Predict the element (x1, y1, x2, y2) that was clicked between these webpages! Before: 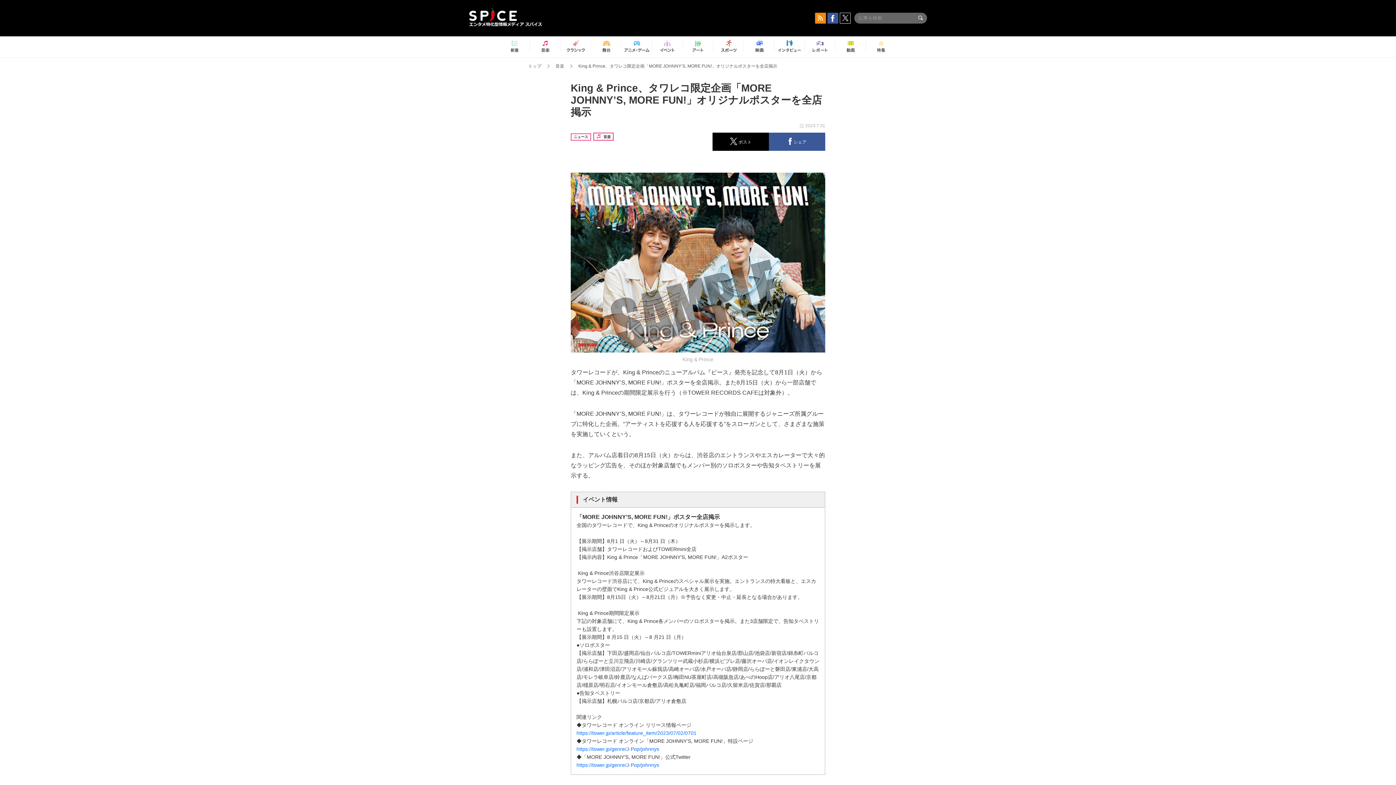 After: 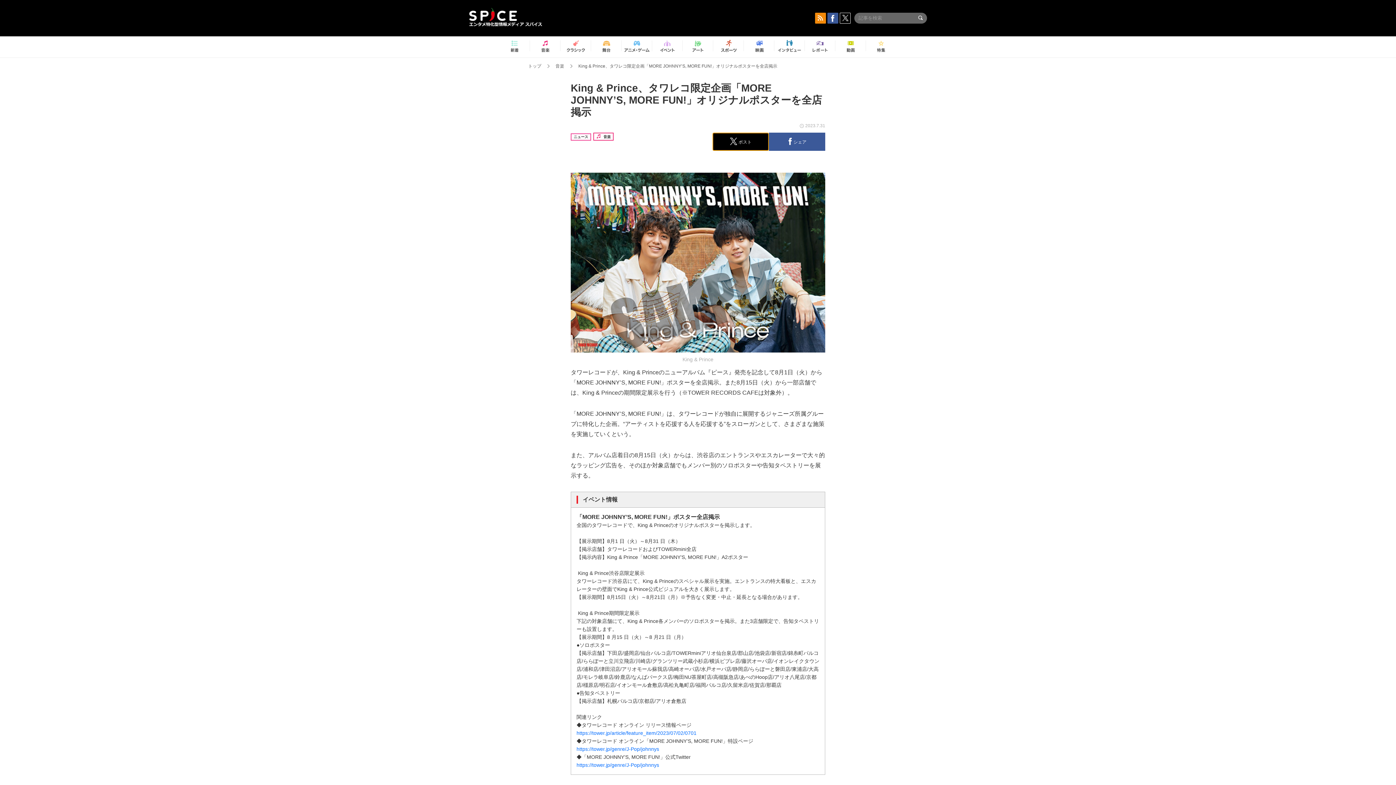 Action: label:  ポスト bbox: (712, 132, 769, 150)